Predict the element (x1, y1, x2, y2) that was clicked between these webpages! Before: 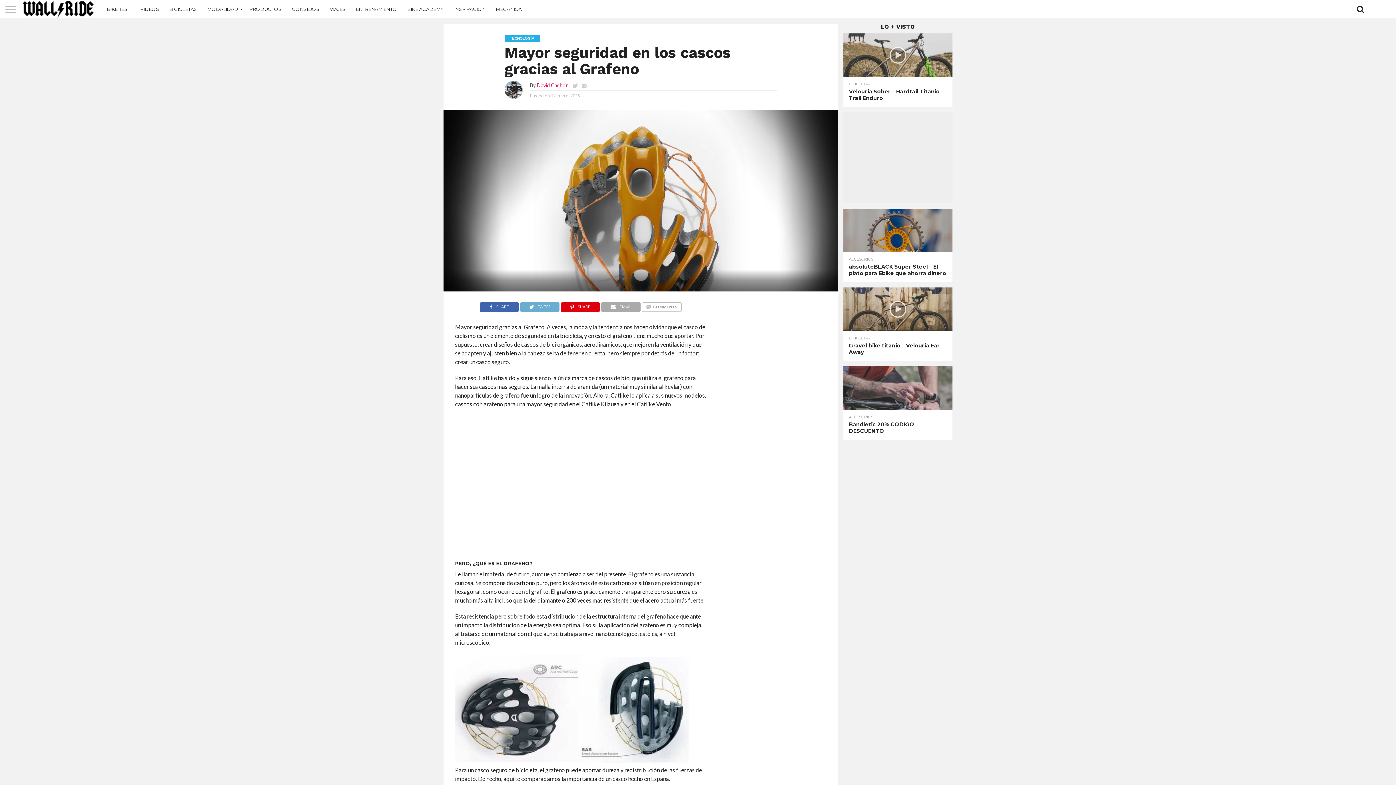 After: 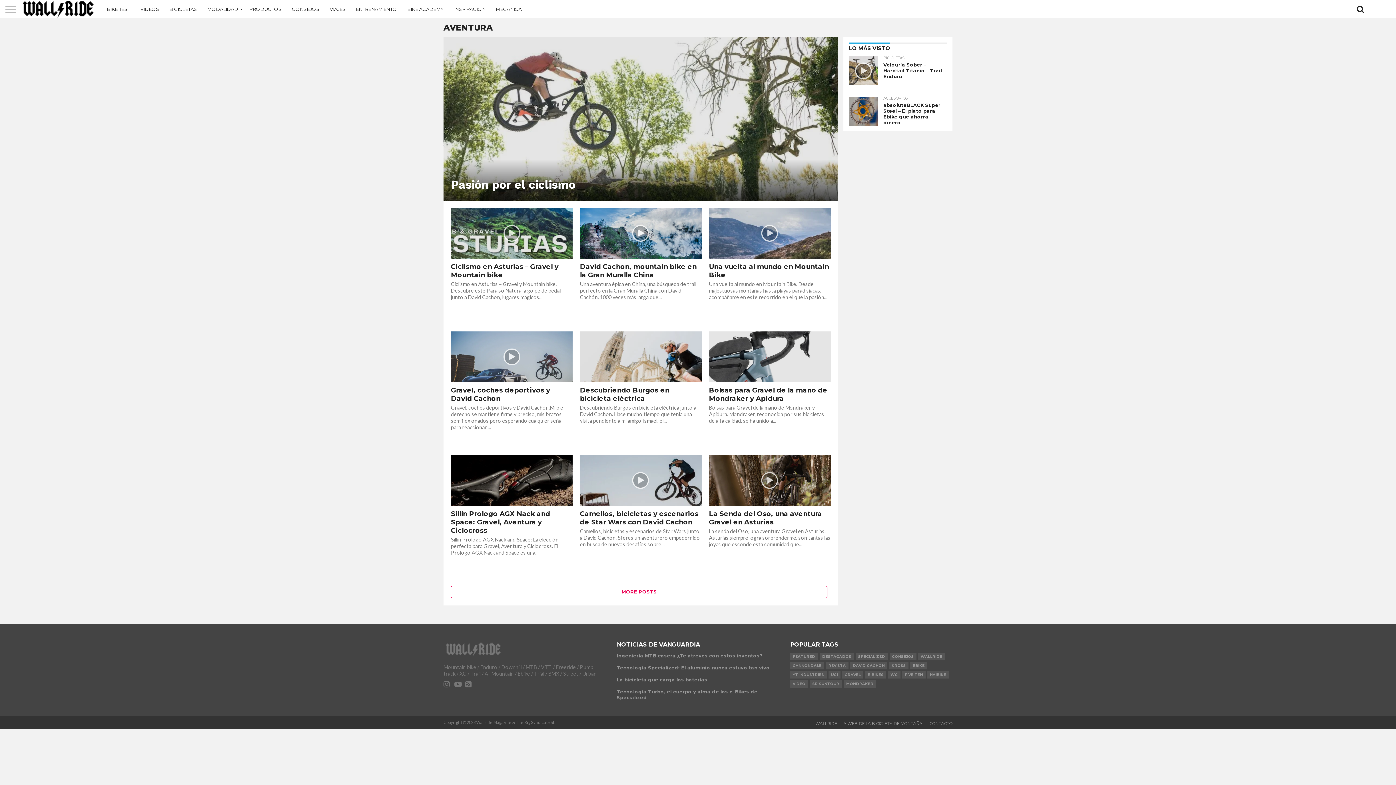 Action: bbox: (202, 0, 244, 18) label: MODALIDAD